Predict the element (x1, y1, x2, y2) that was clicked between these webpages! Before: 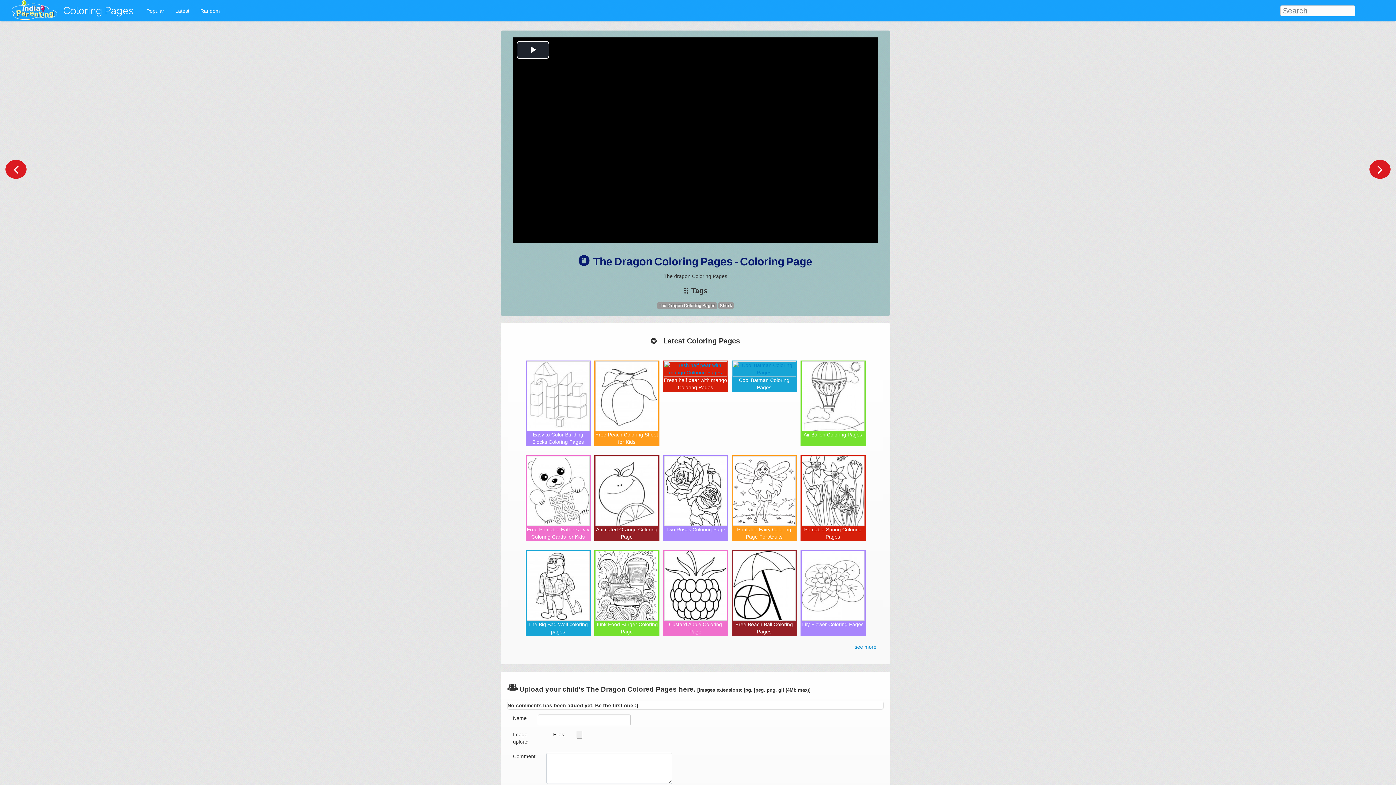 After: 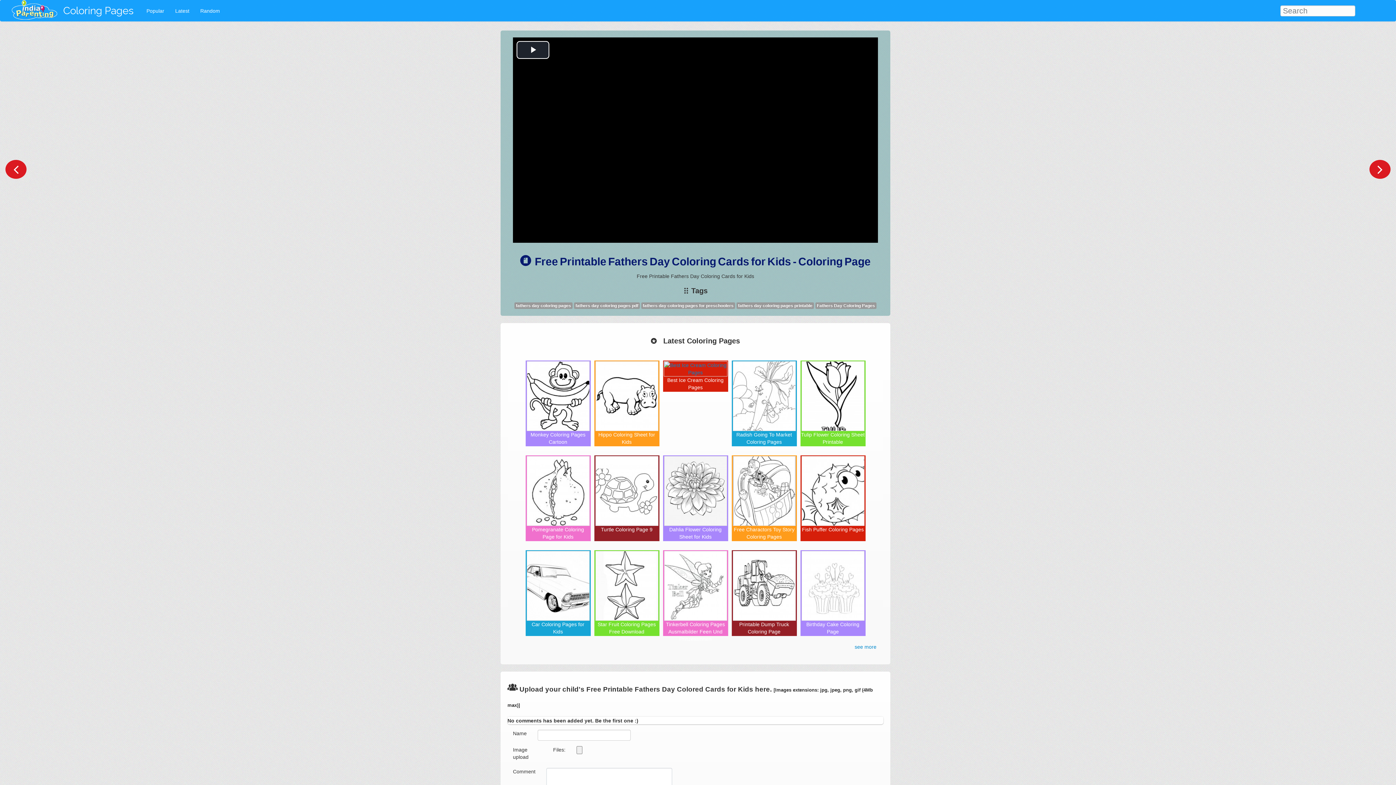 Action: label: Free Printable Fathers Day Coloring Cards for Kids bbox: (526, 487, 590, 540)